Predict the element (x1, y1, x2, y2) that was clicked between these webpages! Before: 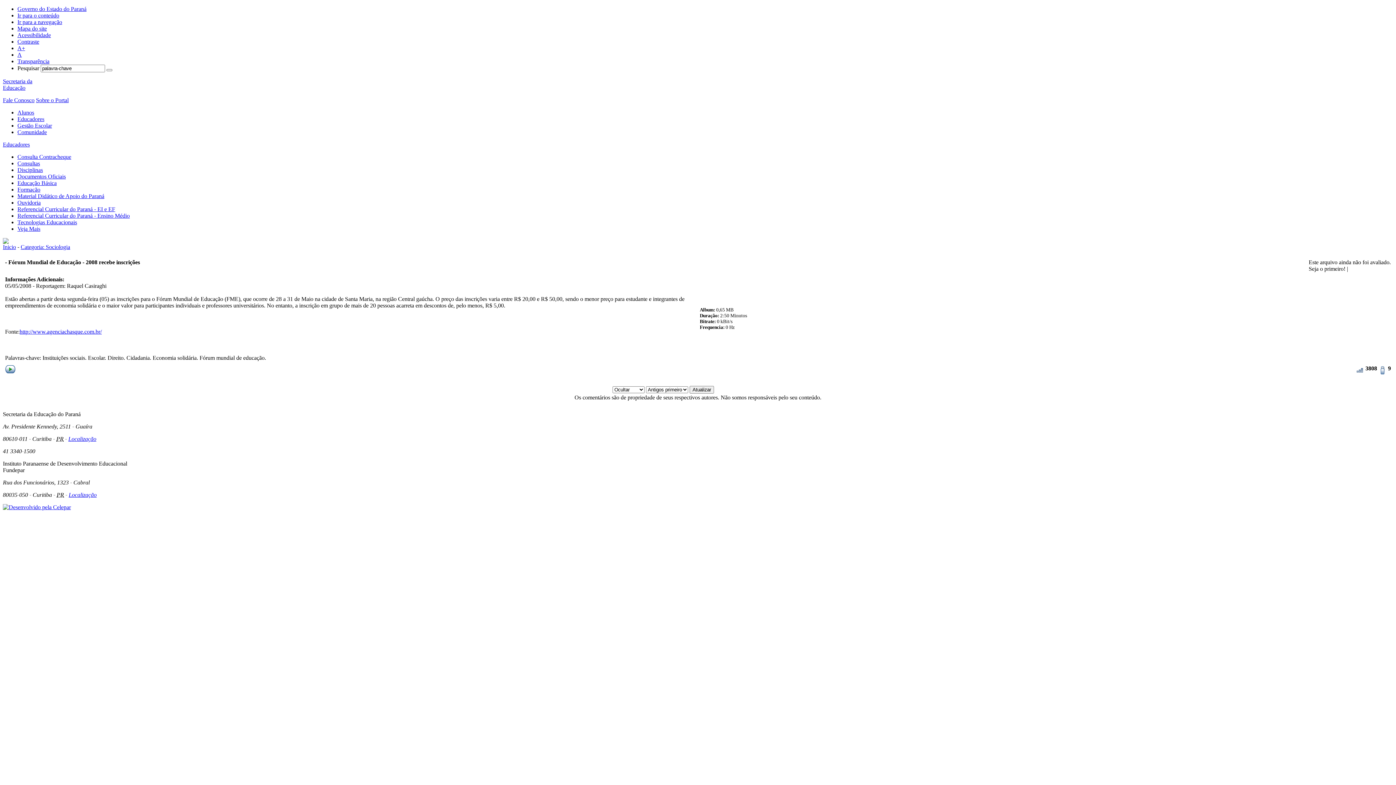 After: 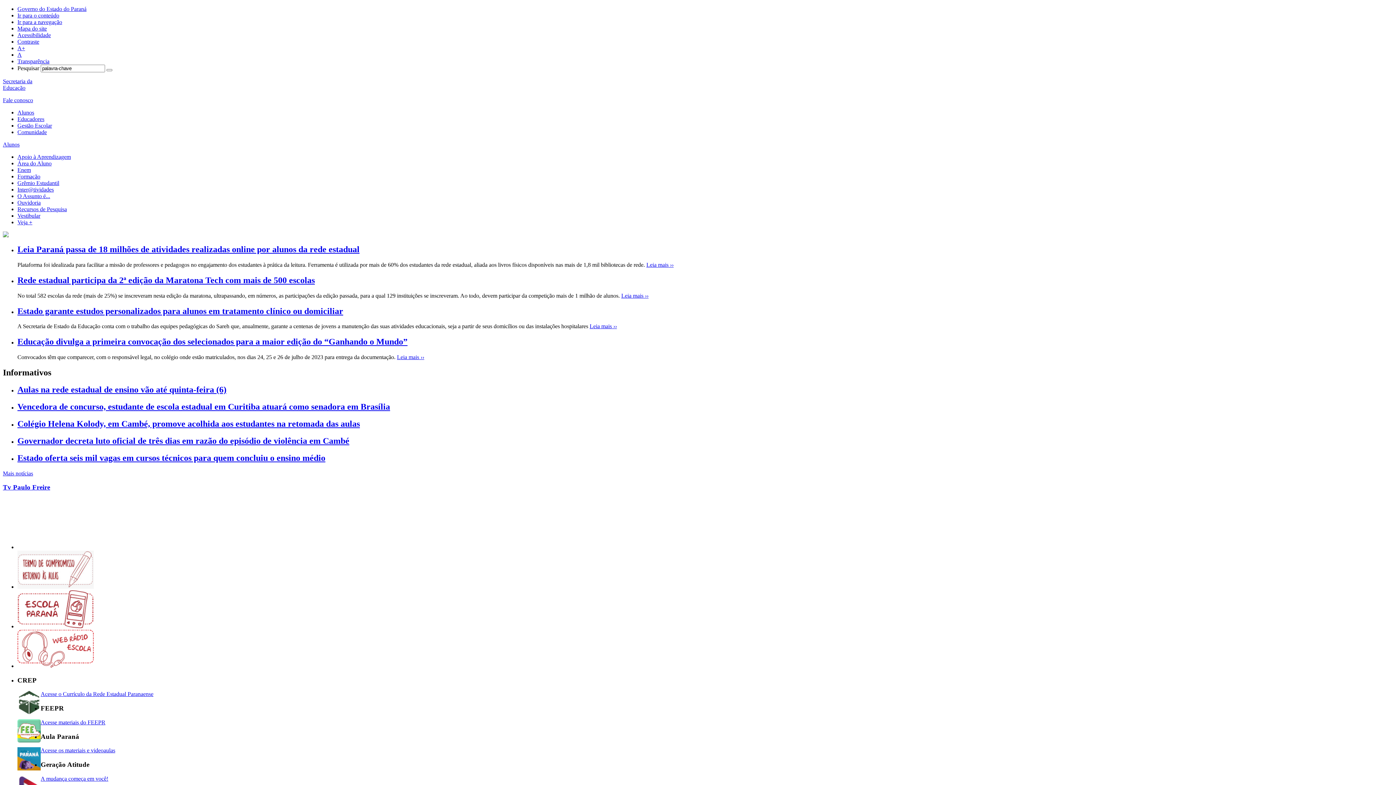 Action: bbox: (17, 109, 34, 115) label: Alunos